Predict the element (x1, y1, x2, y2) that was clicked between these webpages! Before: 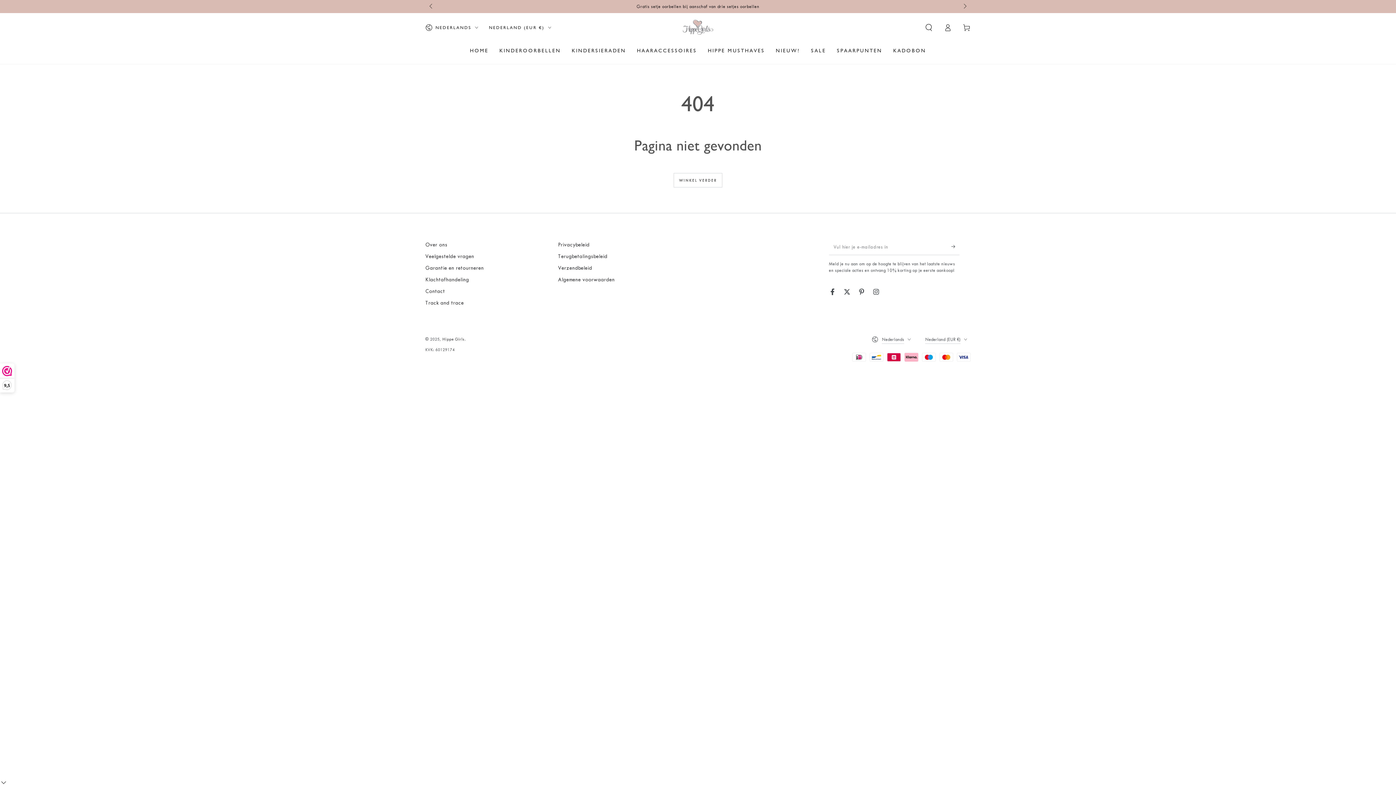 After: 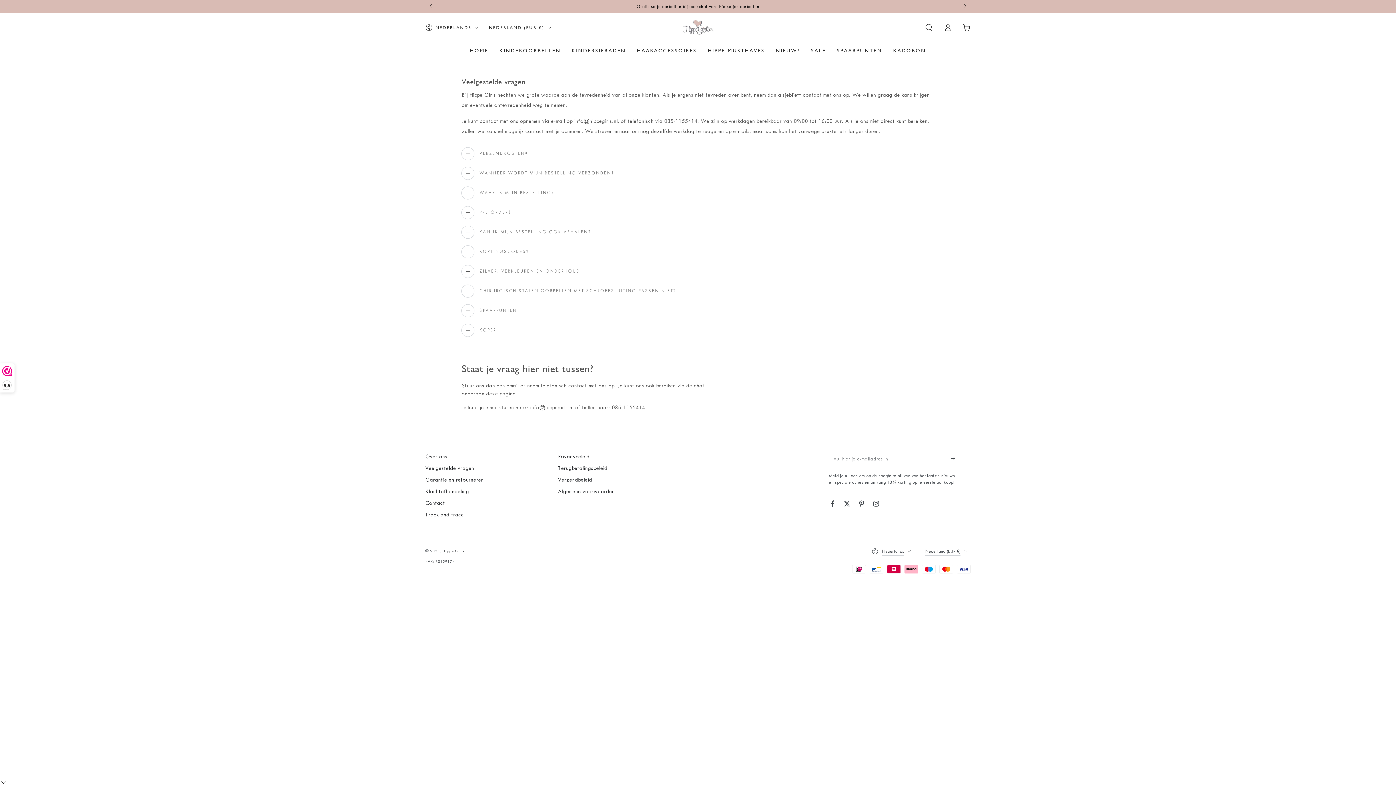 Action: bbox: (425, 253, 474, 259) label: Veelgestelde vragen